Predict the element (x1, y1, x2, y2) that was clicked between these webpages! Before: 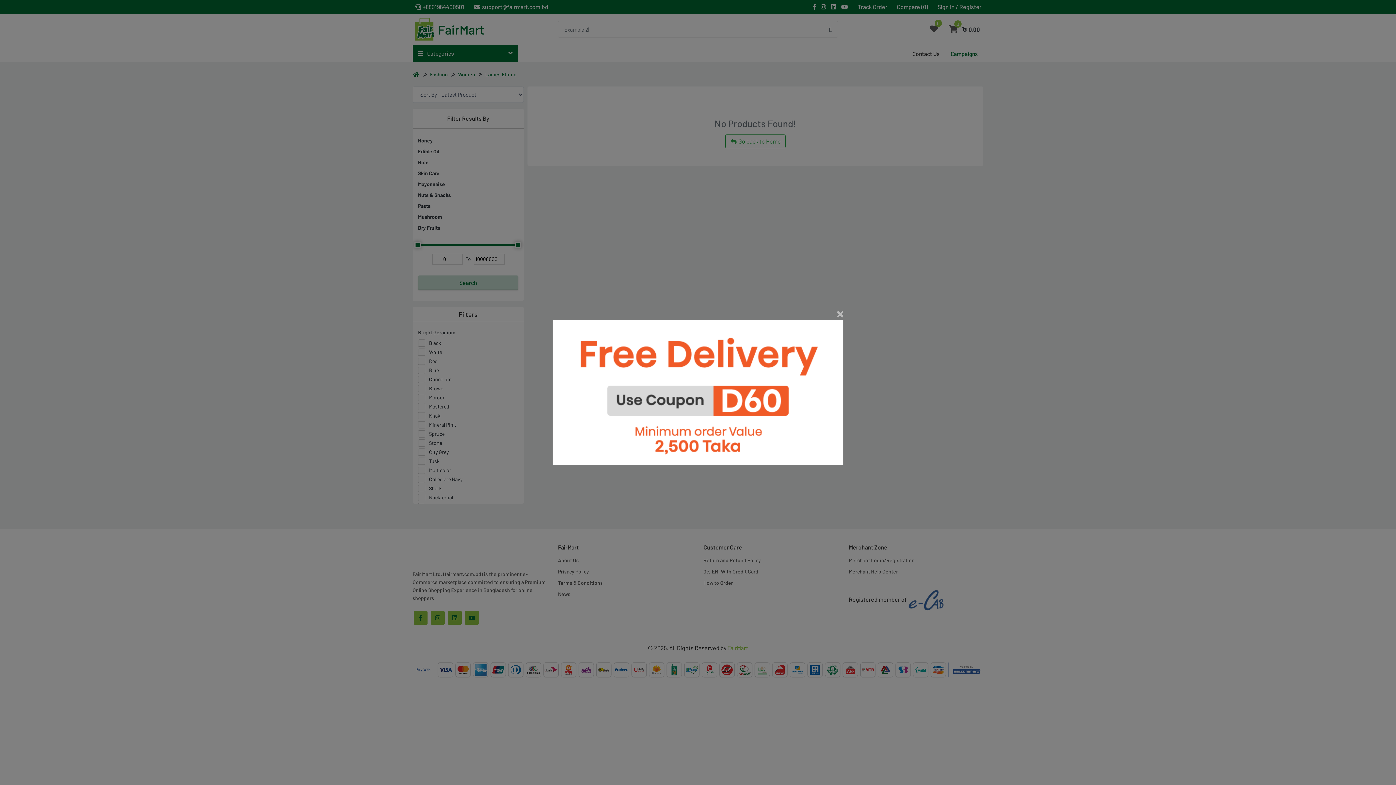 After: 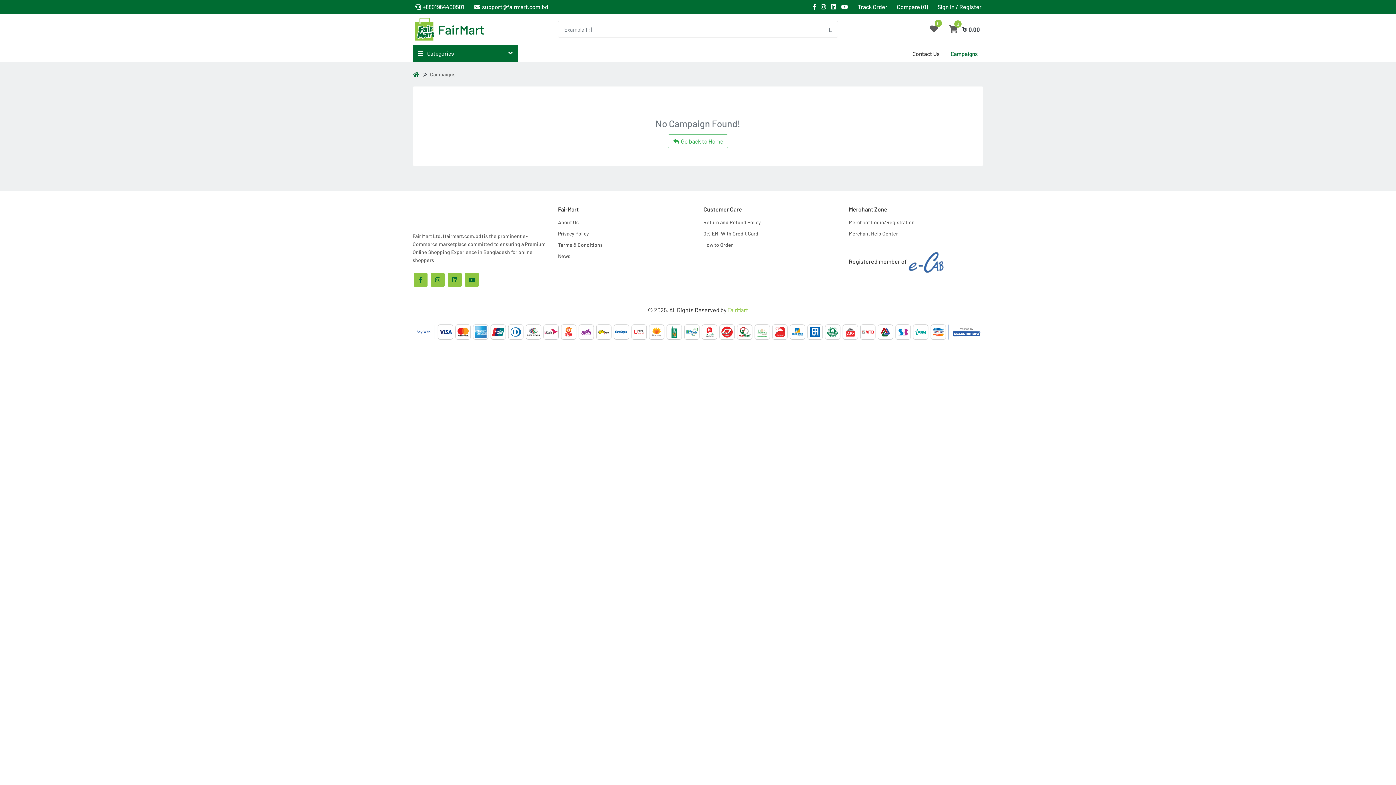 Action: bbox: (552, 320, 843, 465)